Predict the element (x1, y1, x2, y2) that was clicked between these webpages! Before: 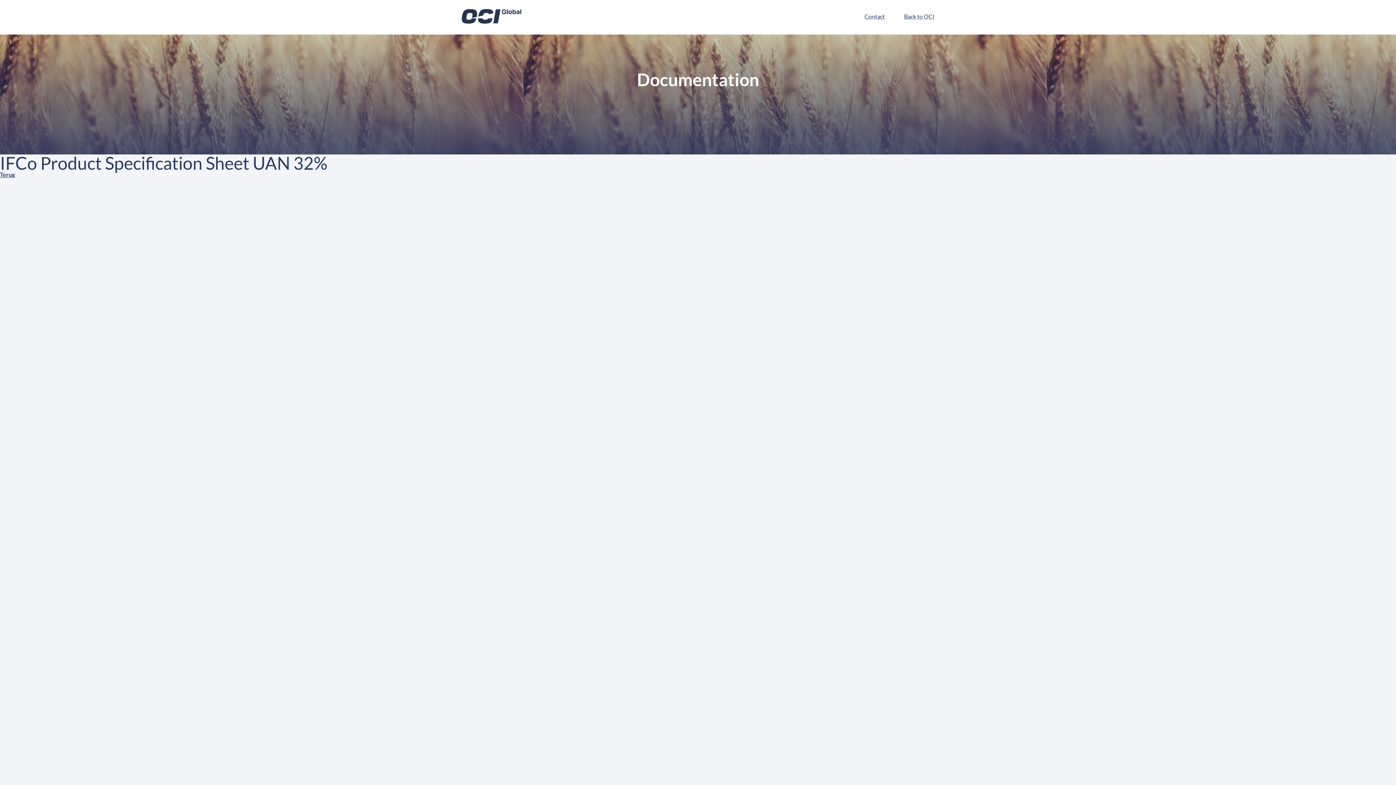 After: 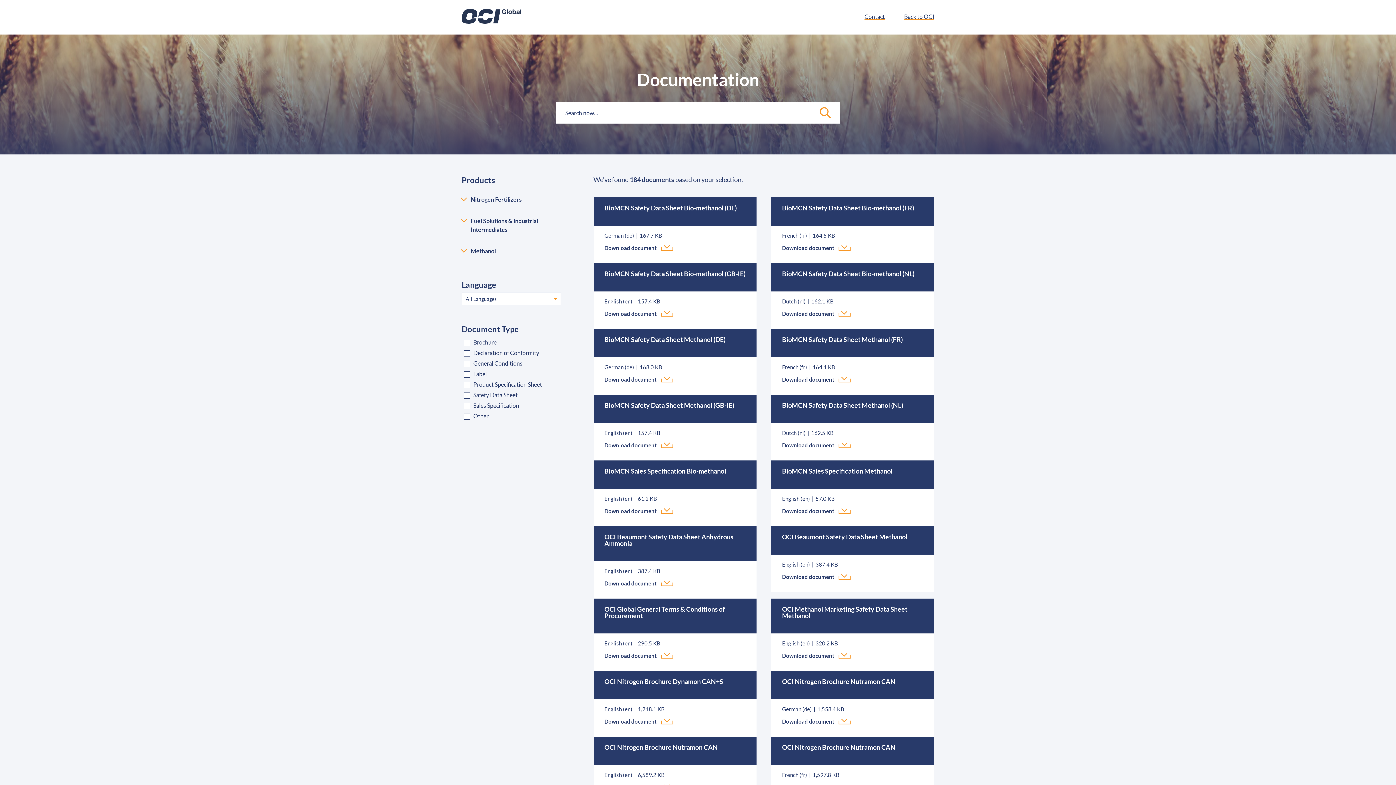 Action: bbox: (0, 171, 14, 178) label: Terug